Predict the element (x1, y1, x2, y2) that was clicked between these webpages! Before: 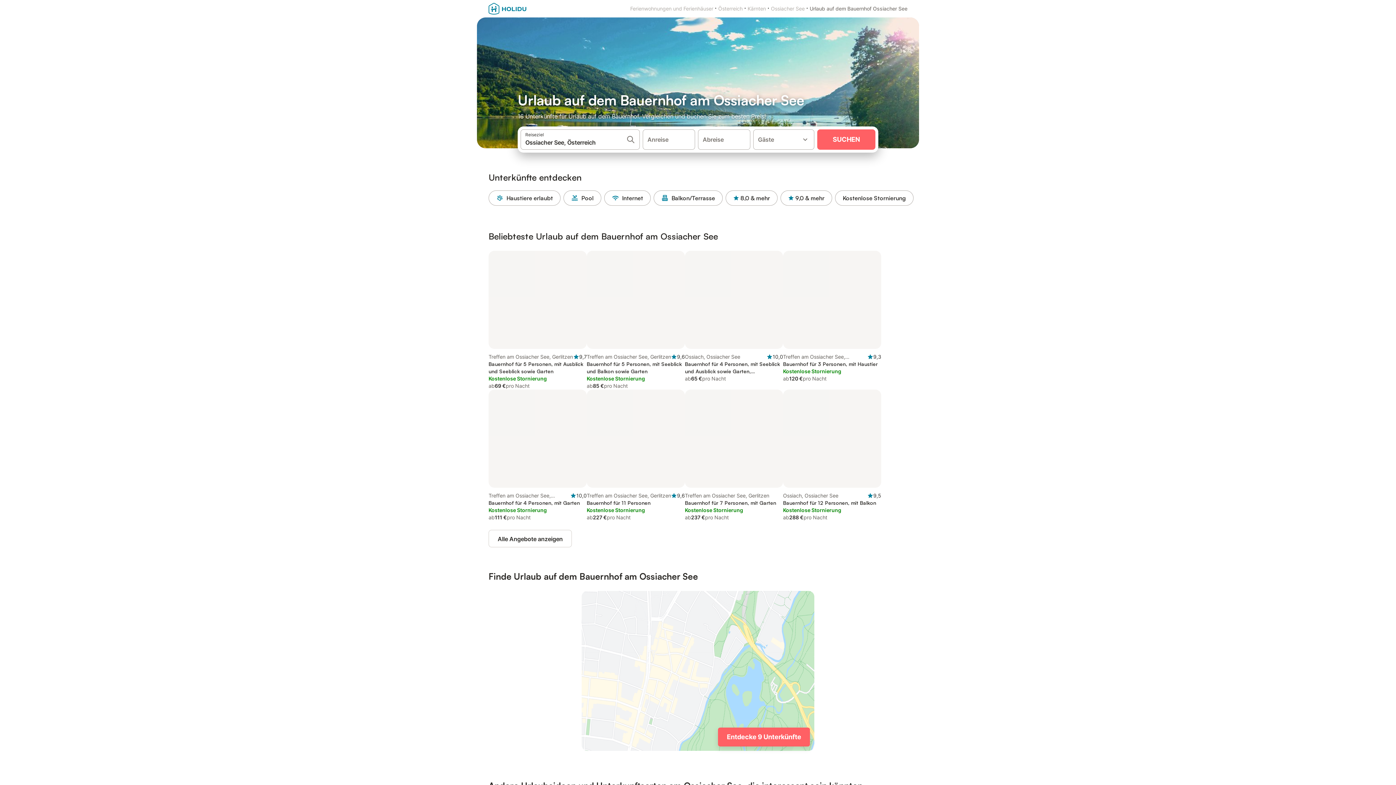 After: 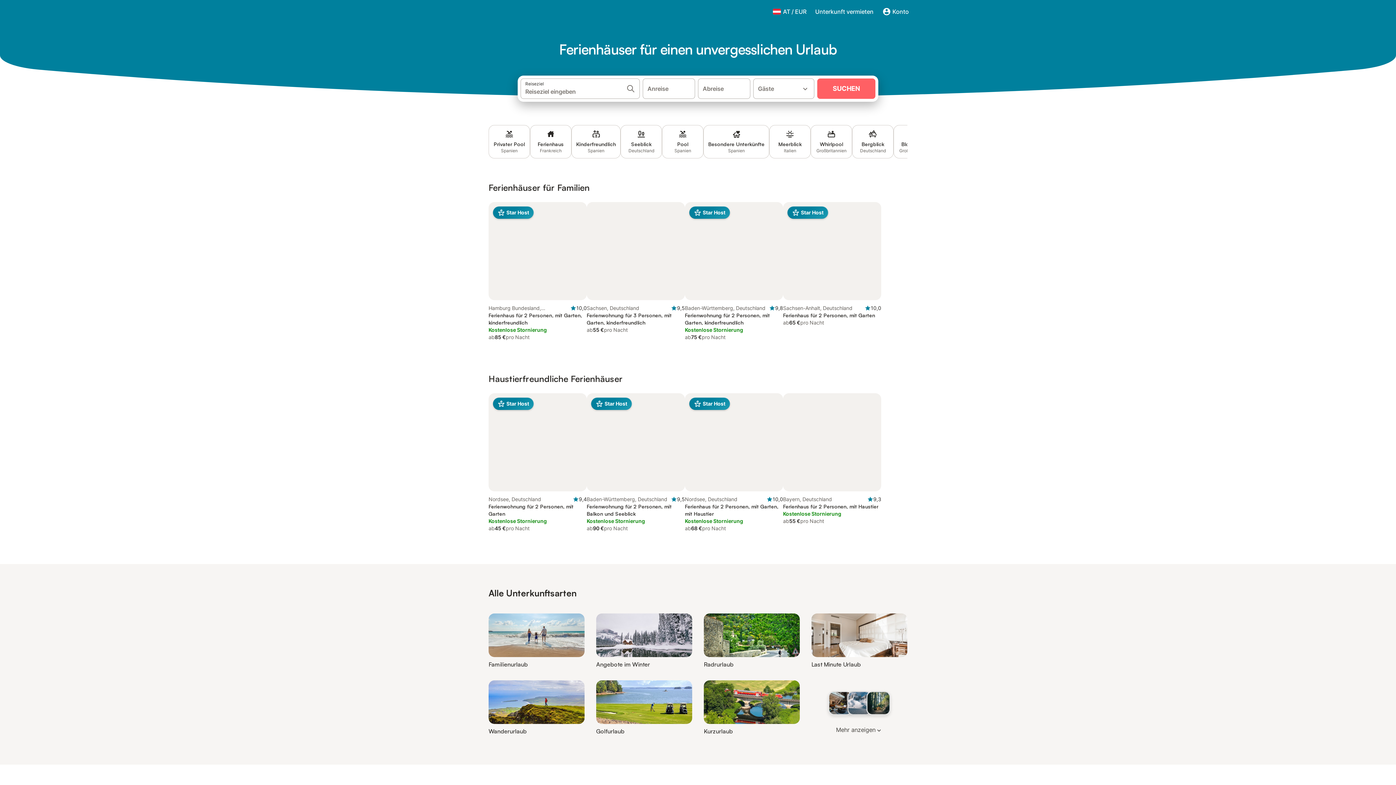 Action: bbox: (488, 2, 526, 14)